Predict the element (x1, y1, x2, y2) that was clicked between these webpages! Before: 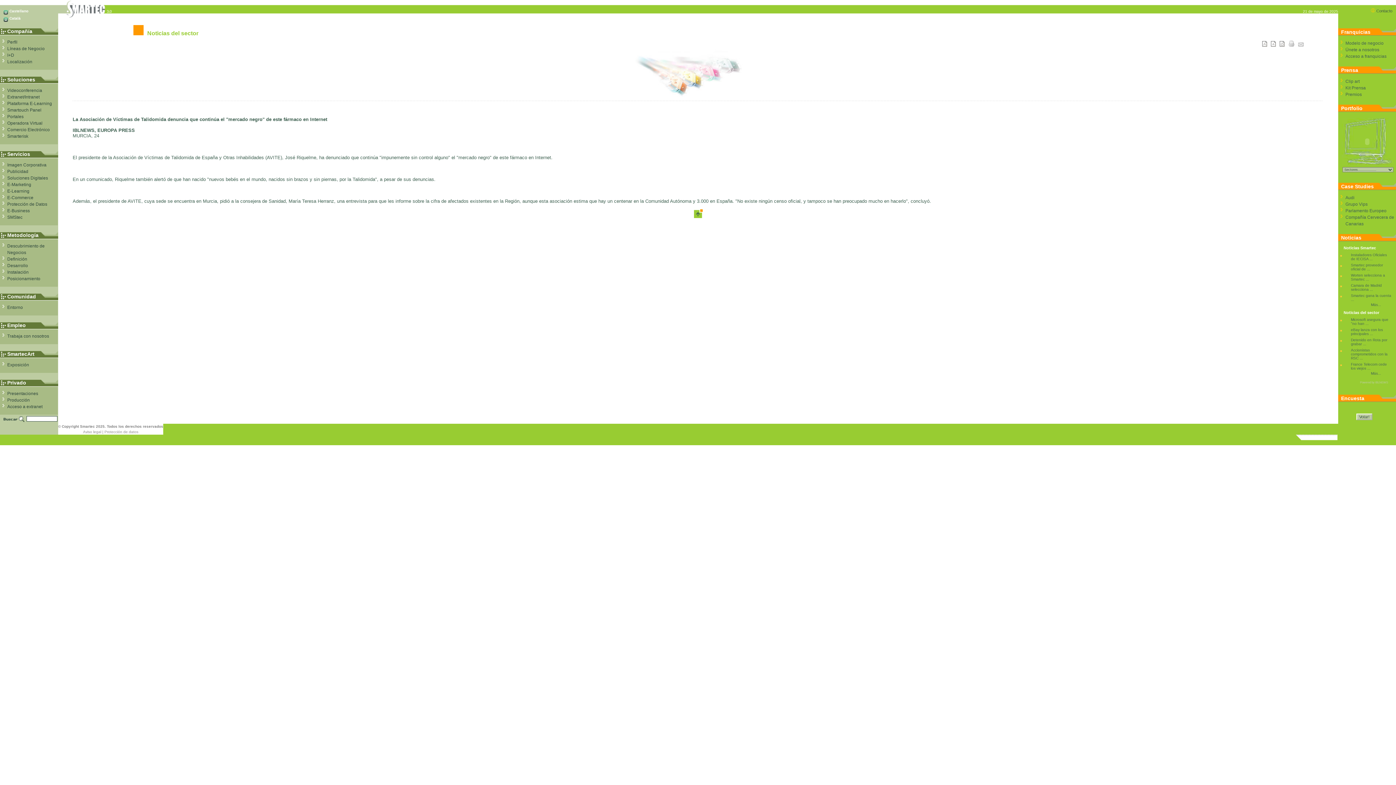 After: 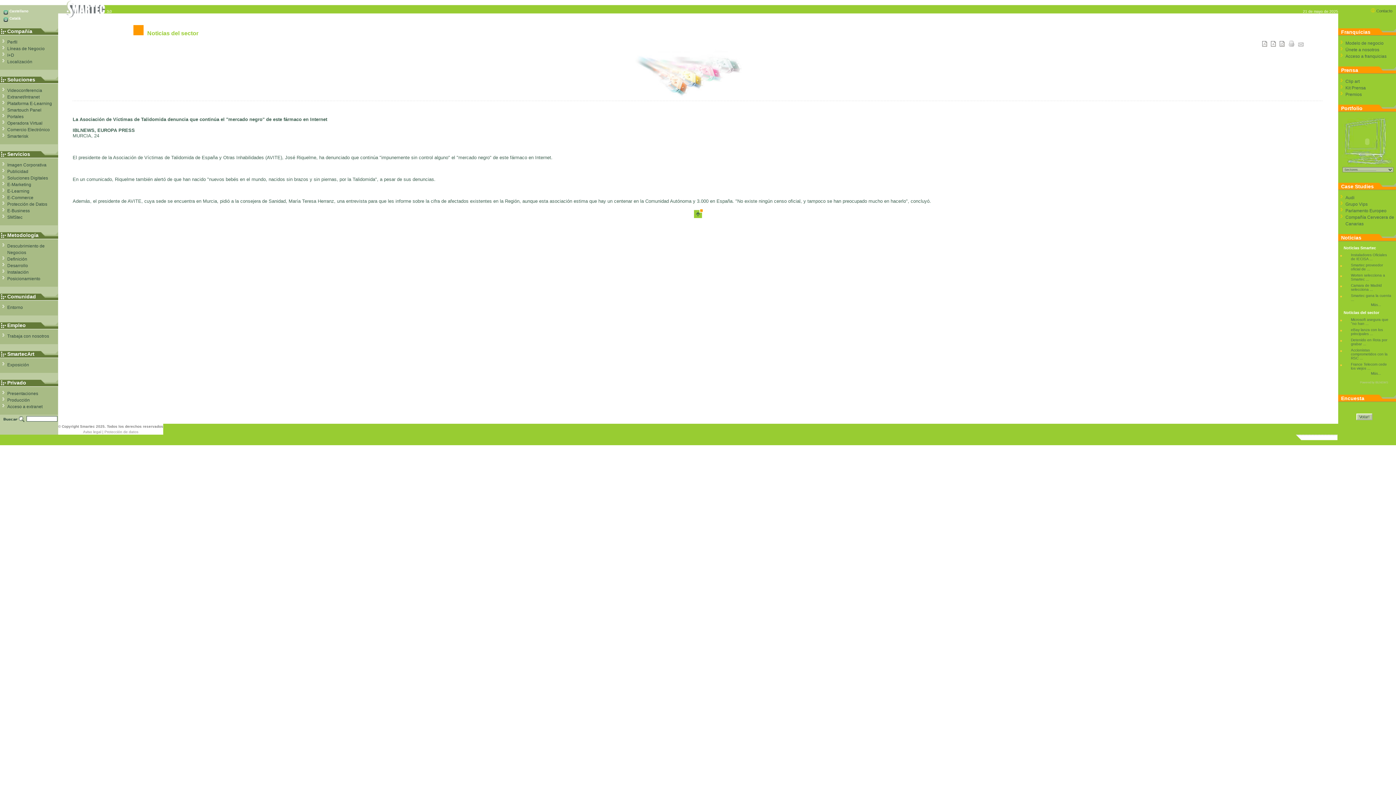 Action: bbox: (83, 430, 101, 434) label: Aviso legal